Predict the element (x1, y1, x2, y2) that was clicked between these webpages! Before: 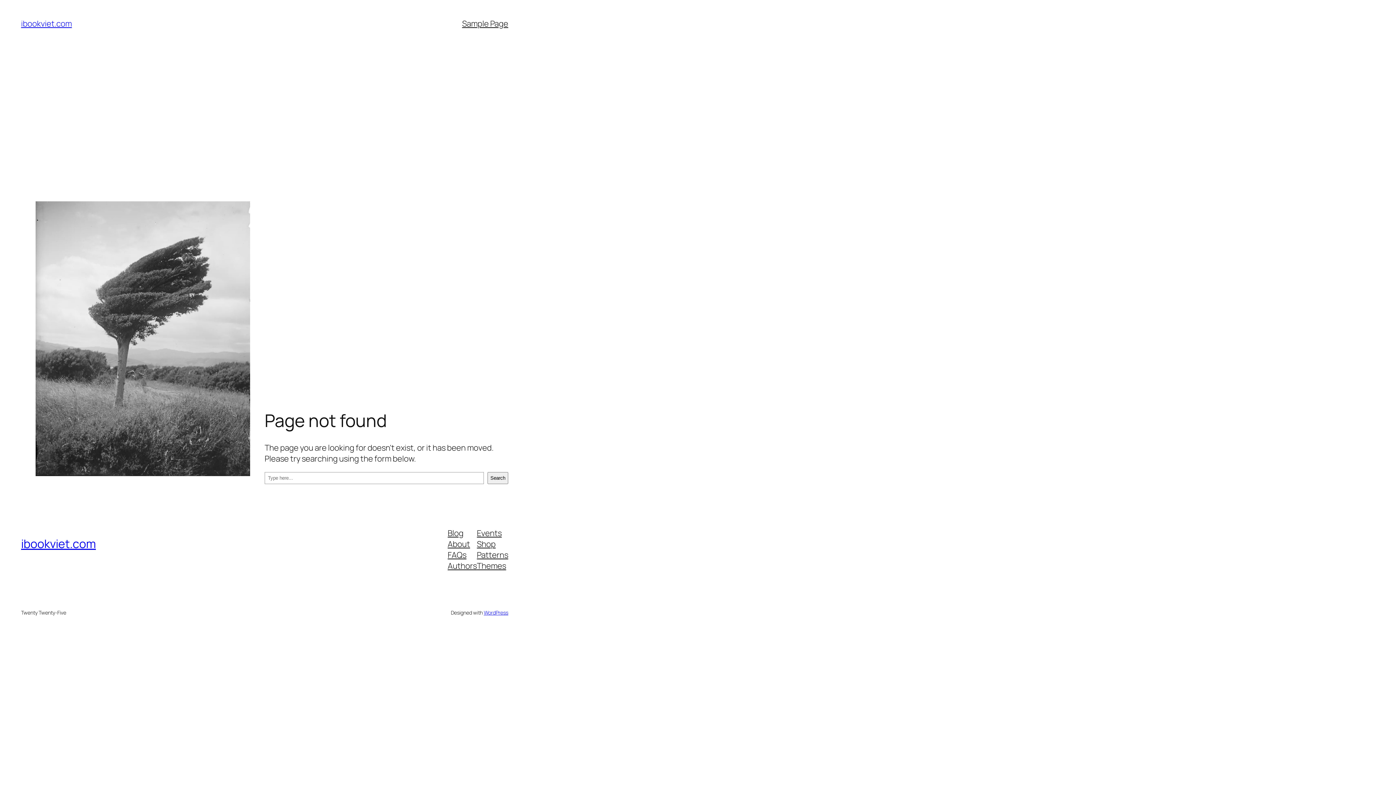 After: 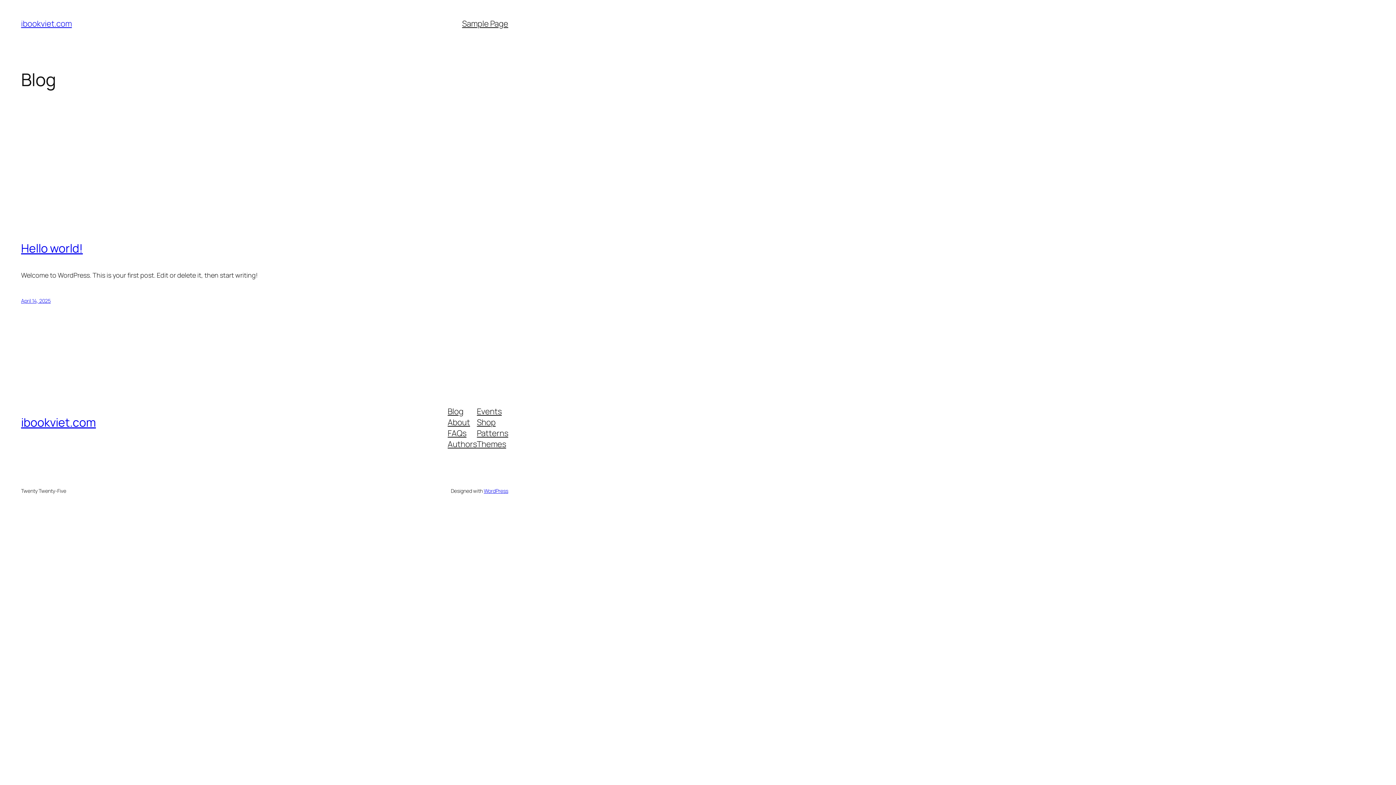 Action: label: ibookviet.com bbox: (21, 536, 95, 552)